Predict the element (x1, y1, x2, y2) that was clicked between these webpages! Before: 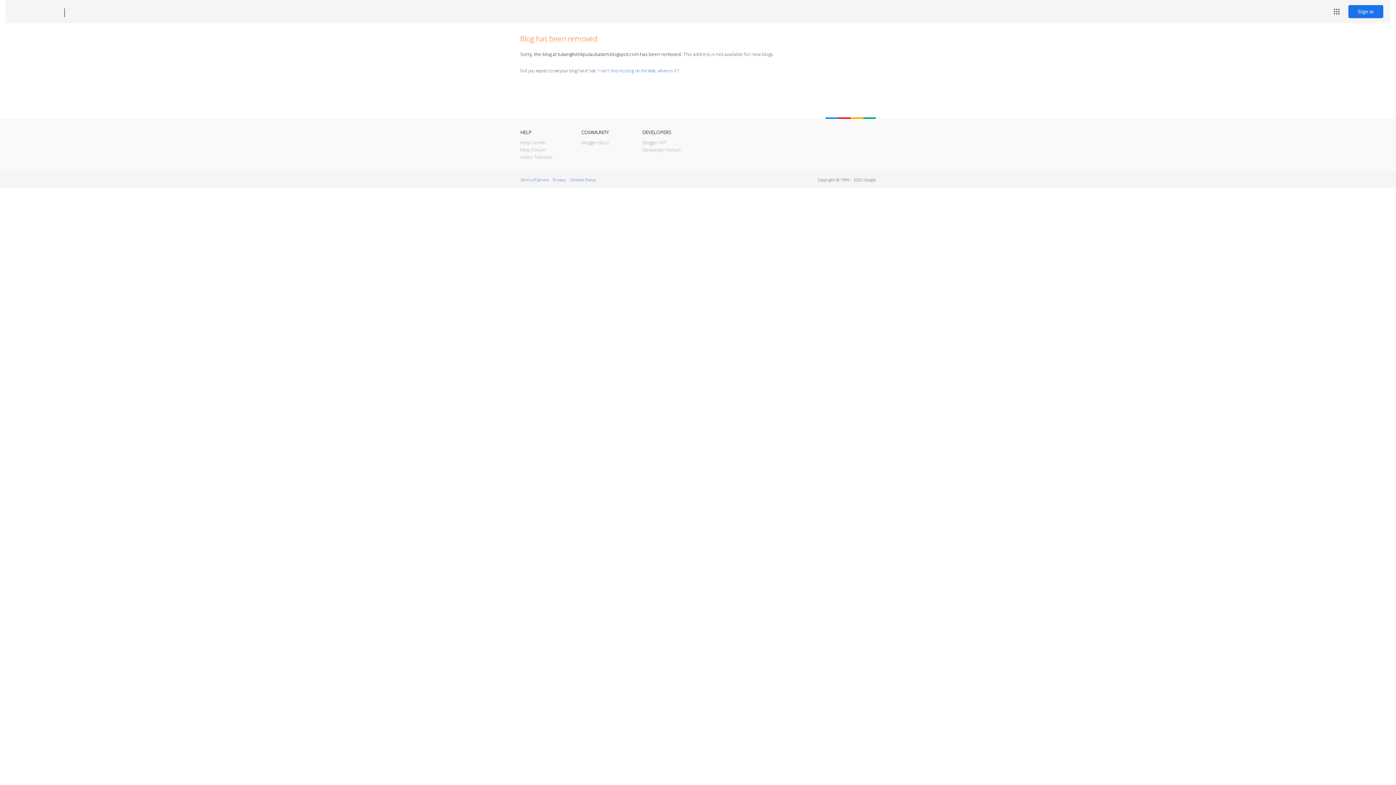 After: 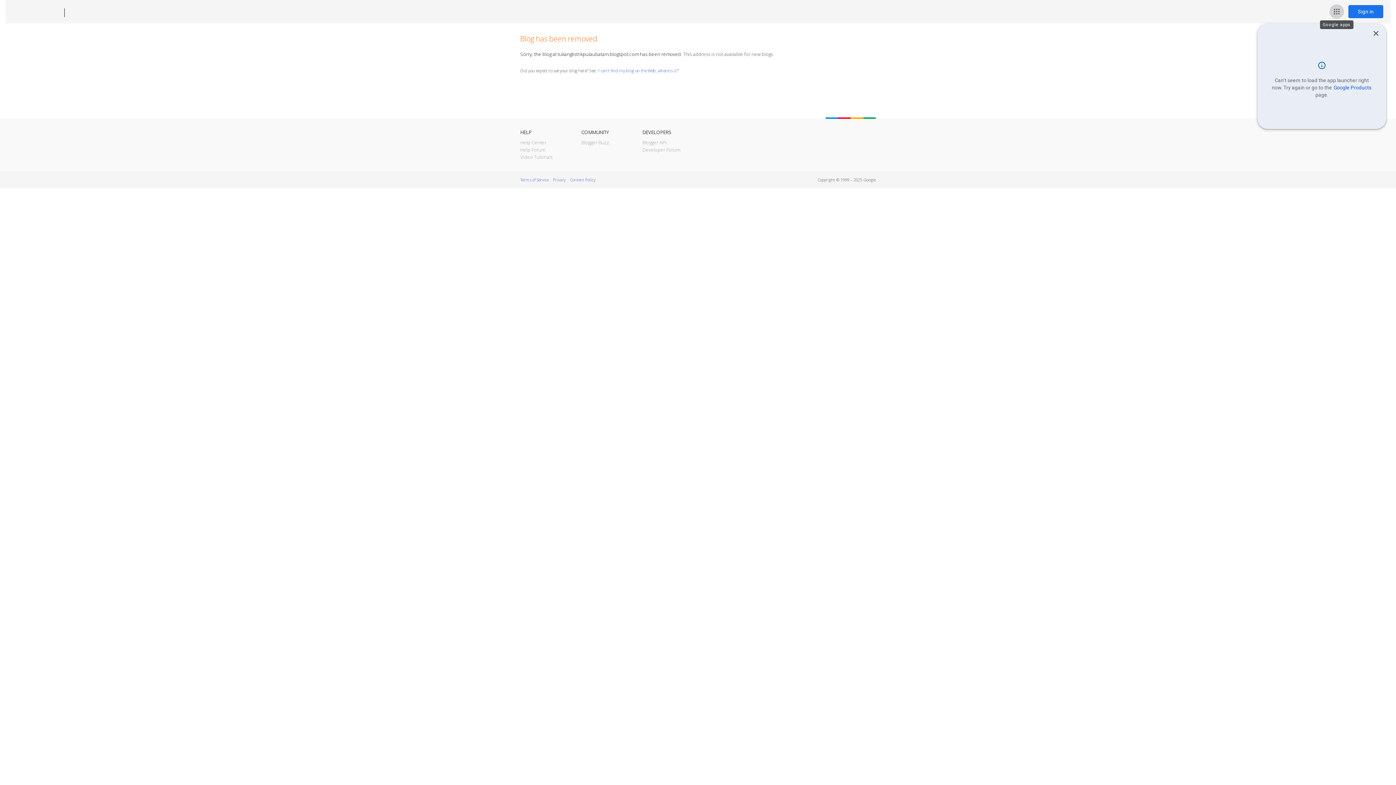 Action: bbox: (1329, 4, 1344, 18) label: Google apps